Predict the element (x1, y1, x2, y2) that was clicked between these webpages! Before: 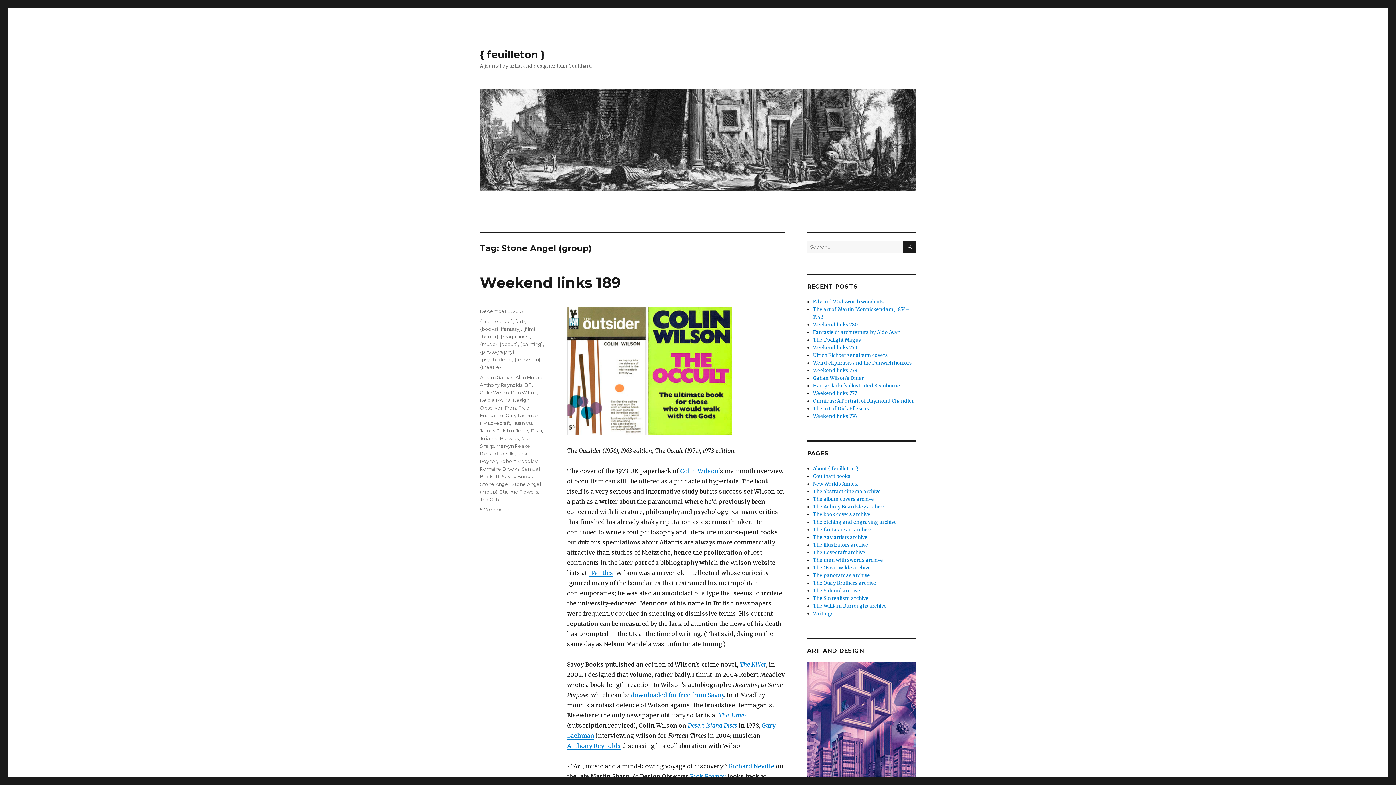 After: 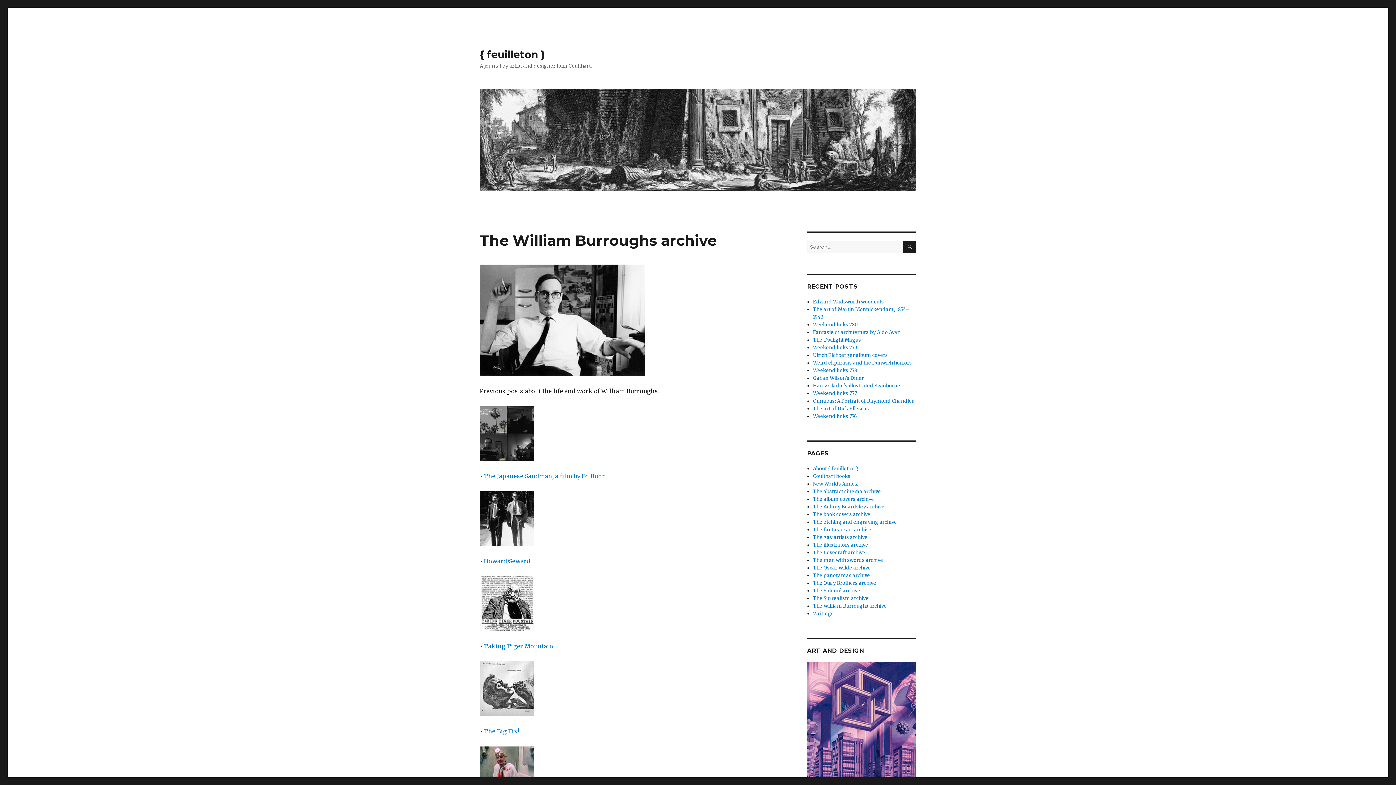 Action: label: The William Burroughs archive bbox: (813, 603, 887, 609)